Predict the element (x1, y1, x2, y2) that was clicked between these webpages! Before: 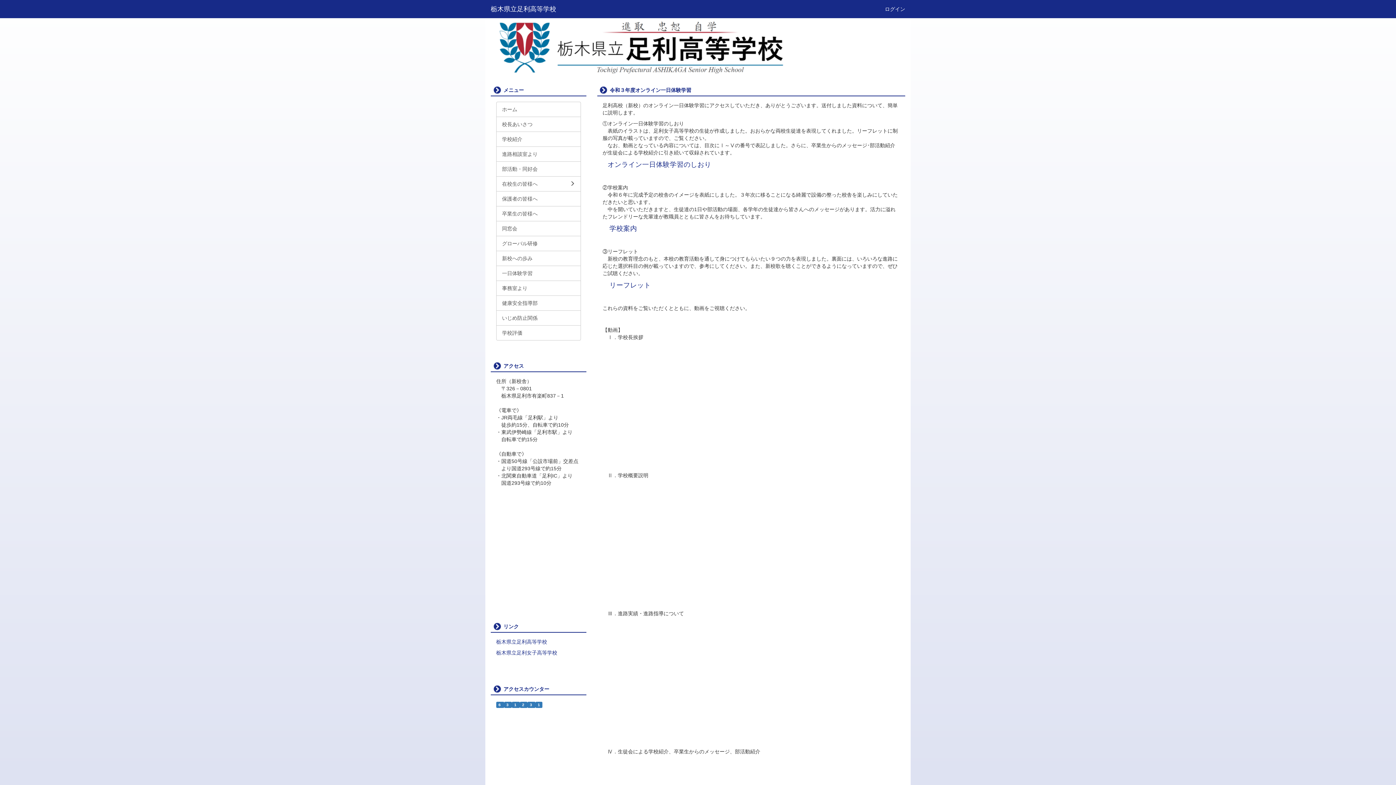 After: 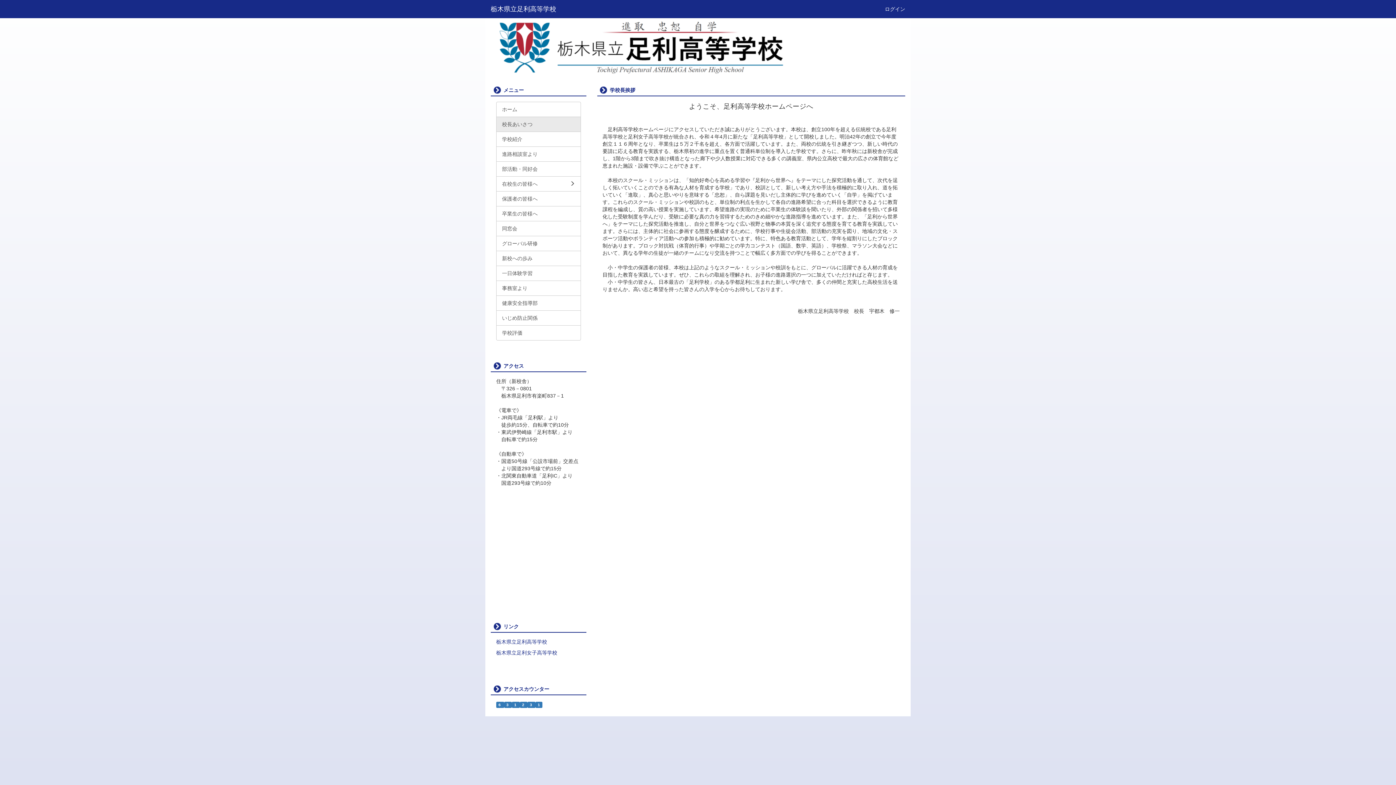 Action: bbox: (496, 116, 580, 132) label: 校長あいさつ